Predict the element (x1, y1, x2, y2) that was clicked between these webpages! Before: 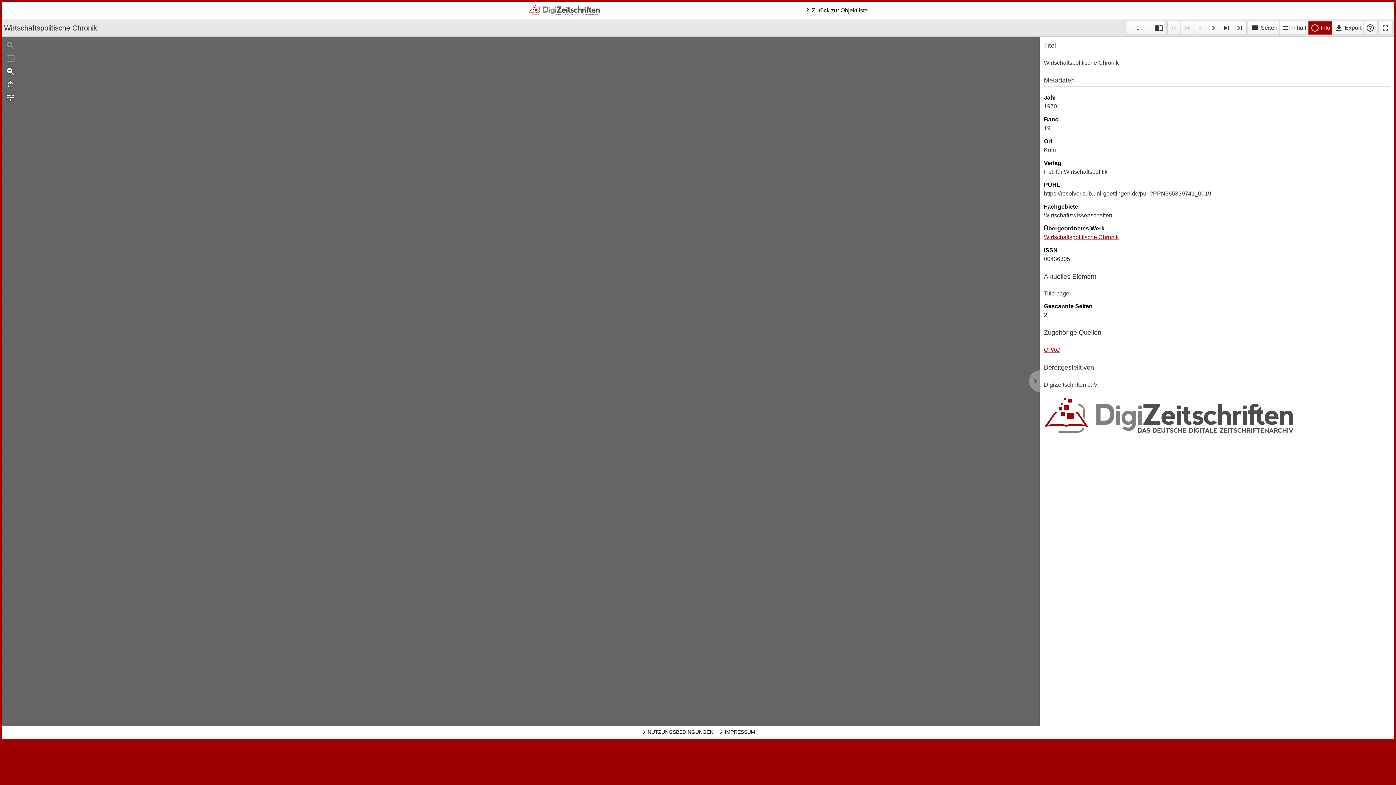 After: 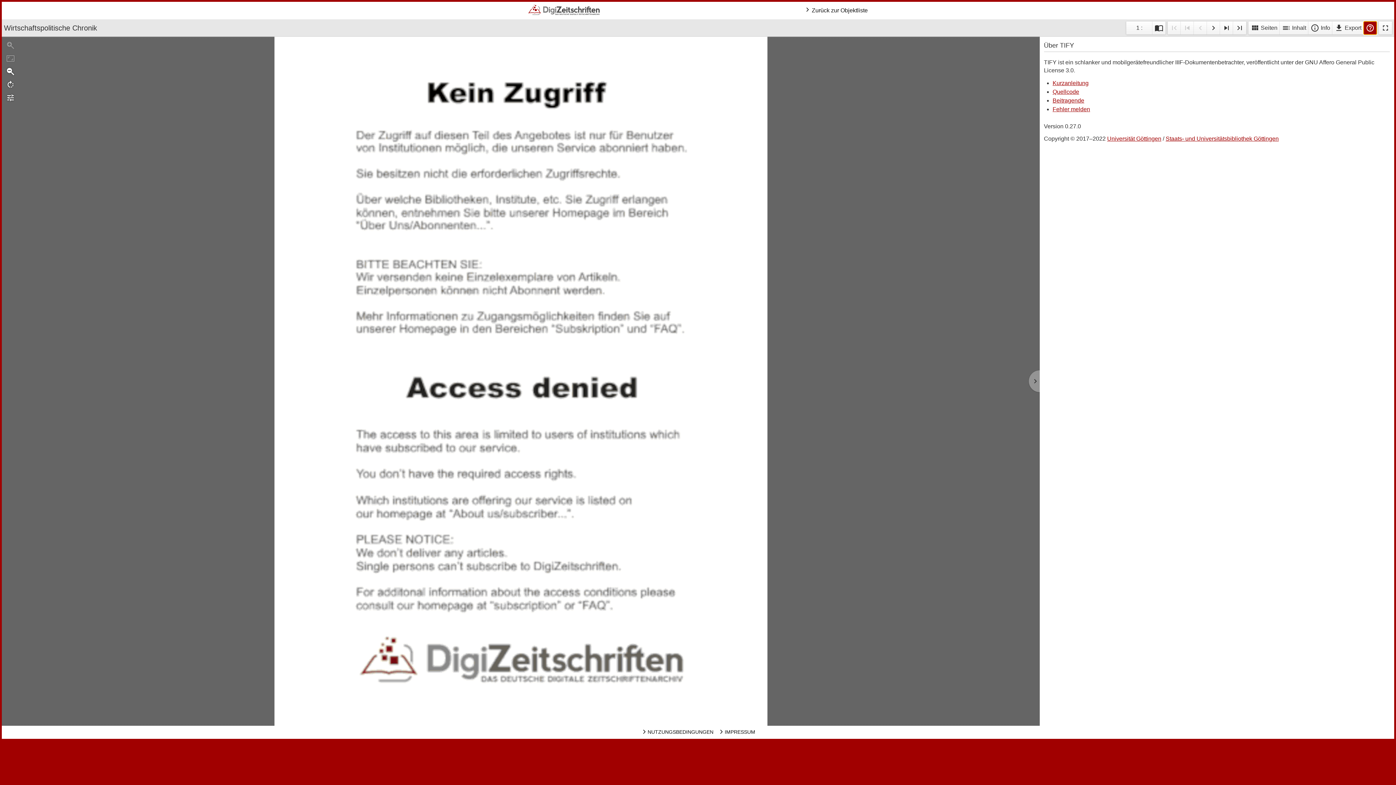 Action: label:  Hilfe bbox: (1364, 21, 1377, 34)